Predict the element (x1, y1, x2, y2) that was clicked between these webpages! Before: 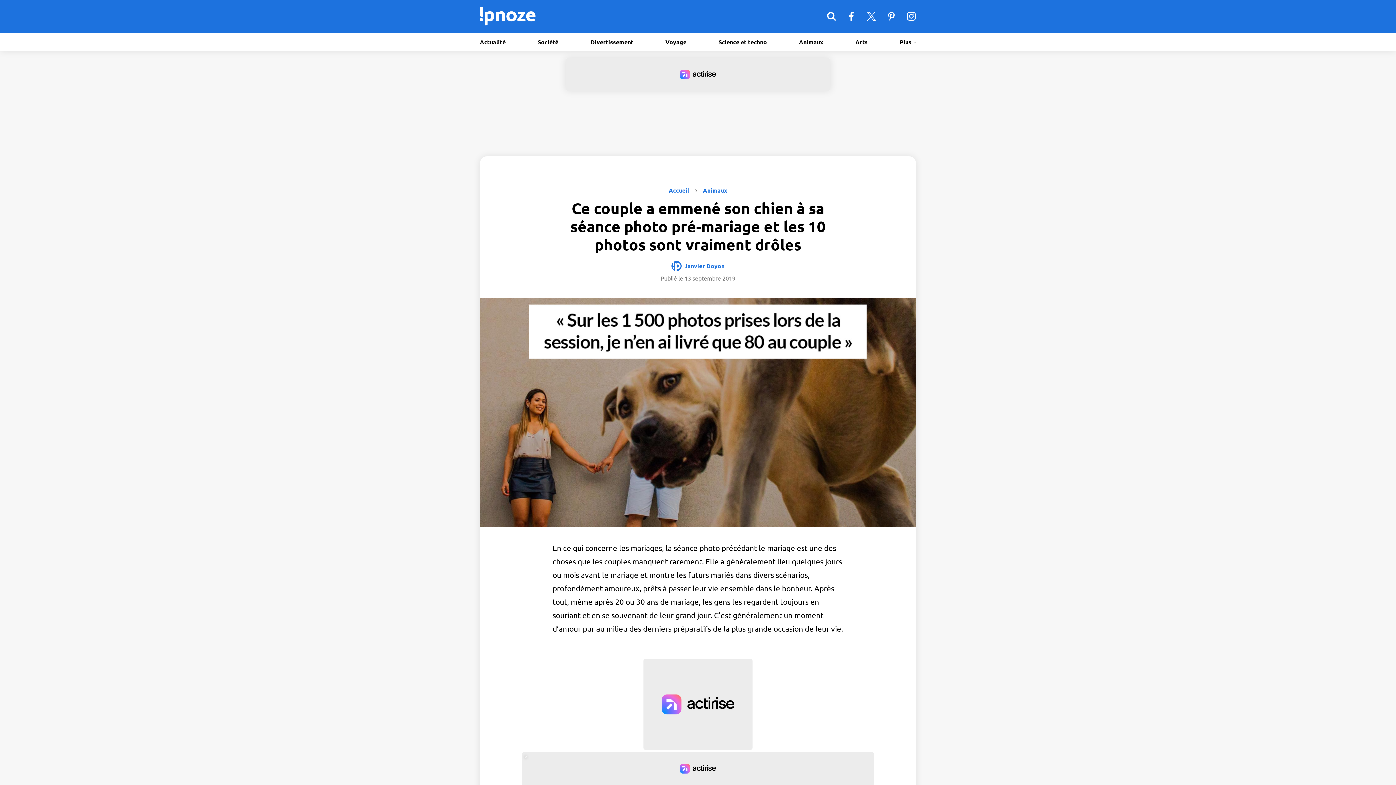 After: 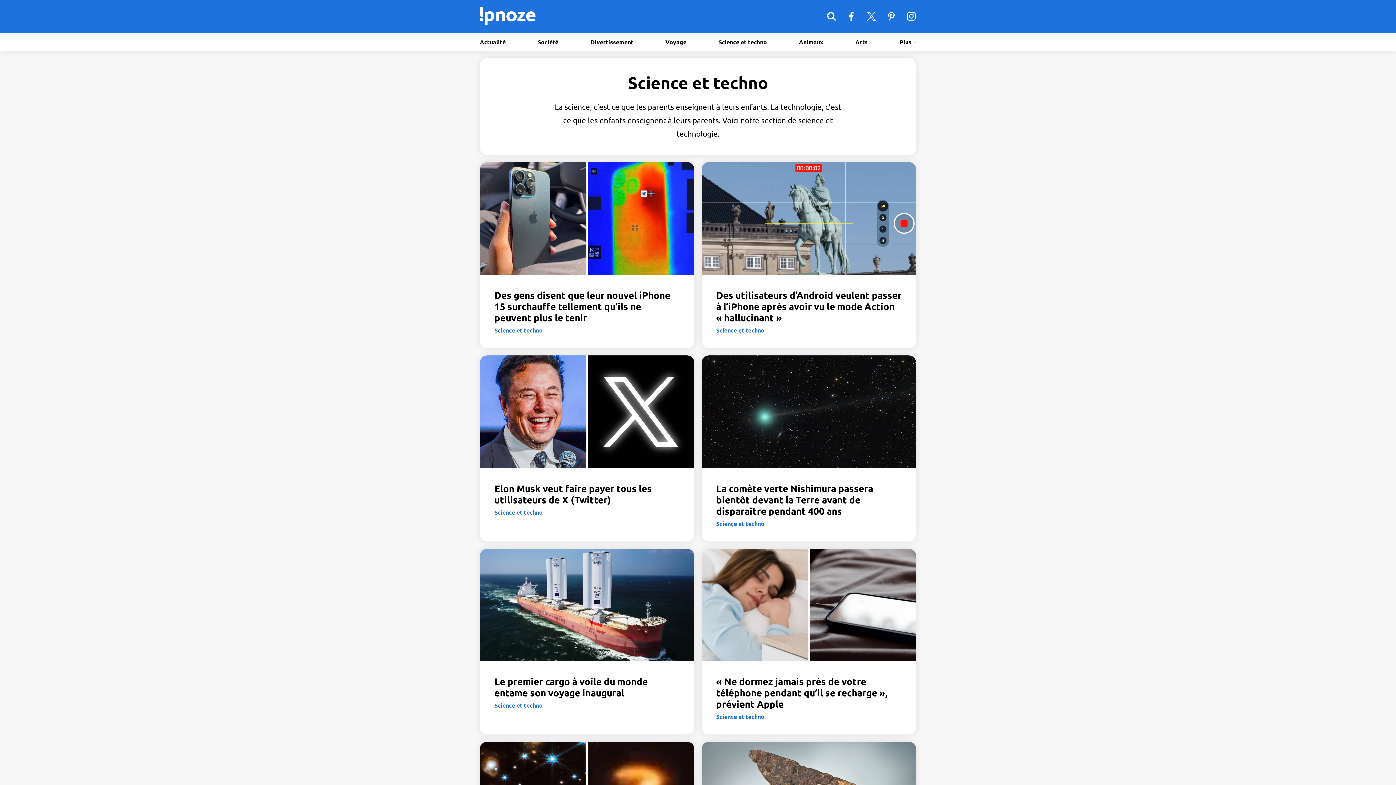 Action: bbox: (711, 32, 774, 50) label: Science et techno